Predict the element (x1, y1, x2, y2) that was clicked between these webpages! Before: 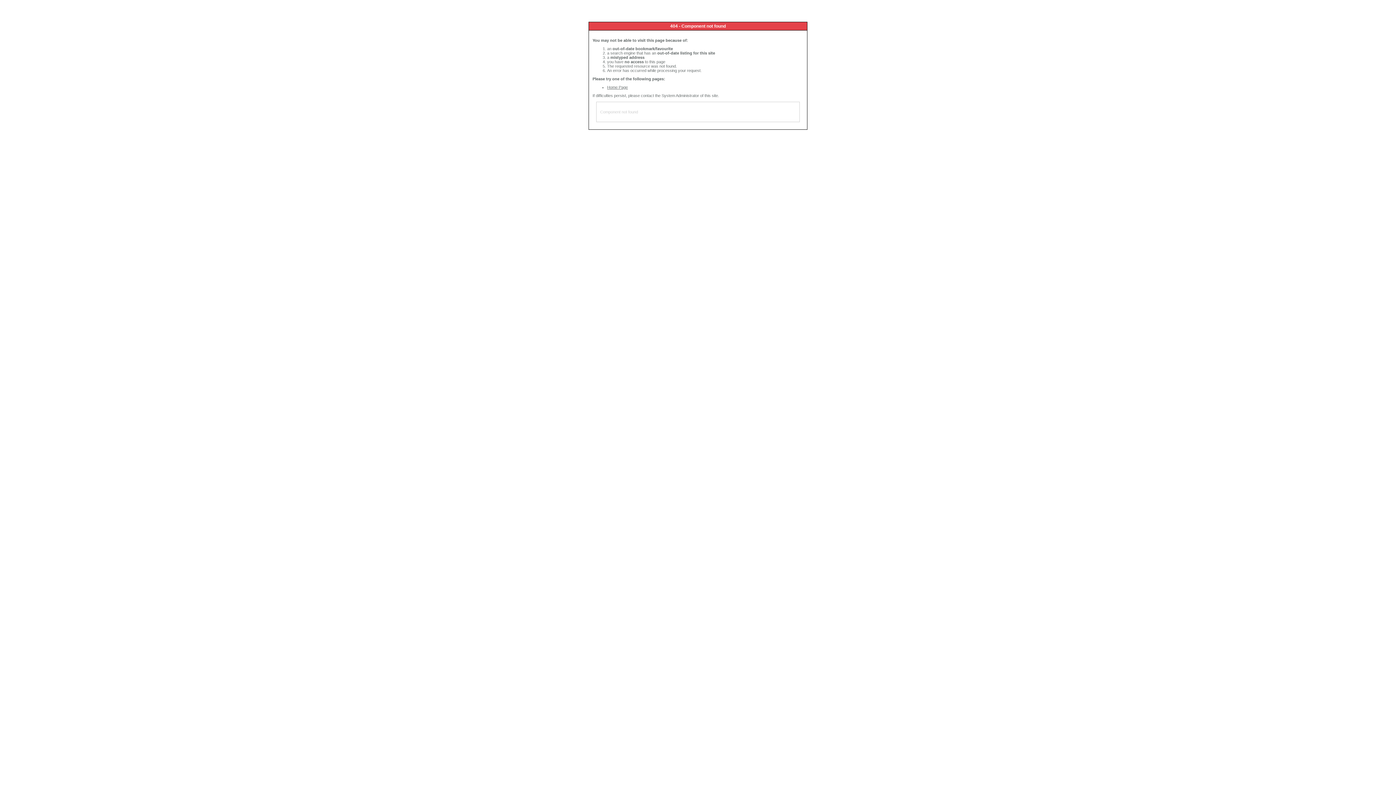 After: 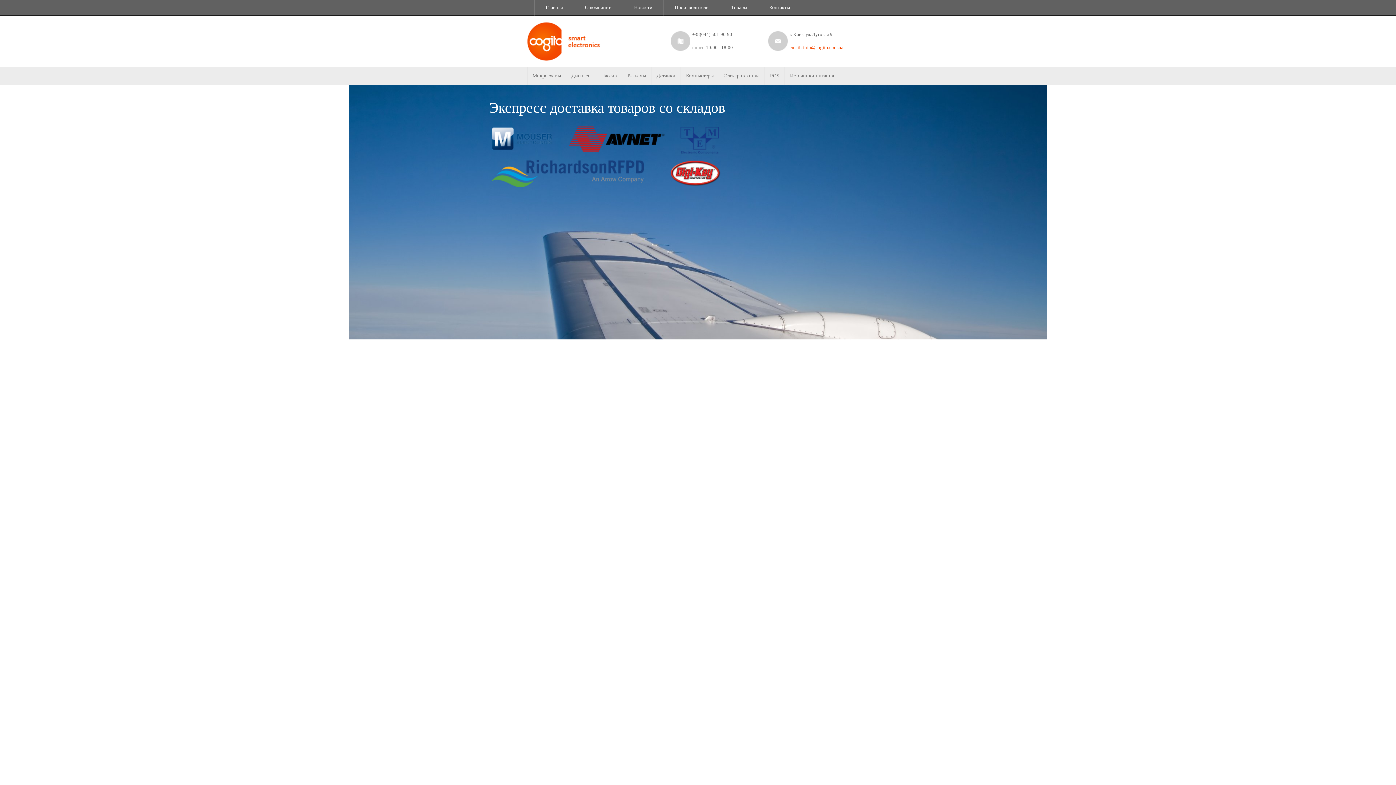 Action: label: Home Page bbox: (607, 85, 628, 89)